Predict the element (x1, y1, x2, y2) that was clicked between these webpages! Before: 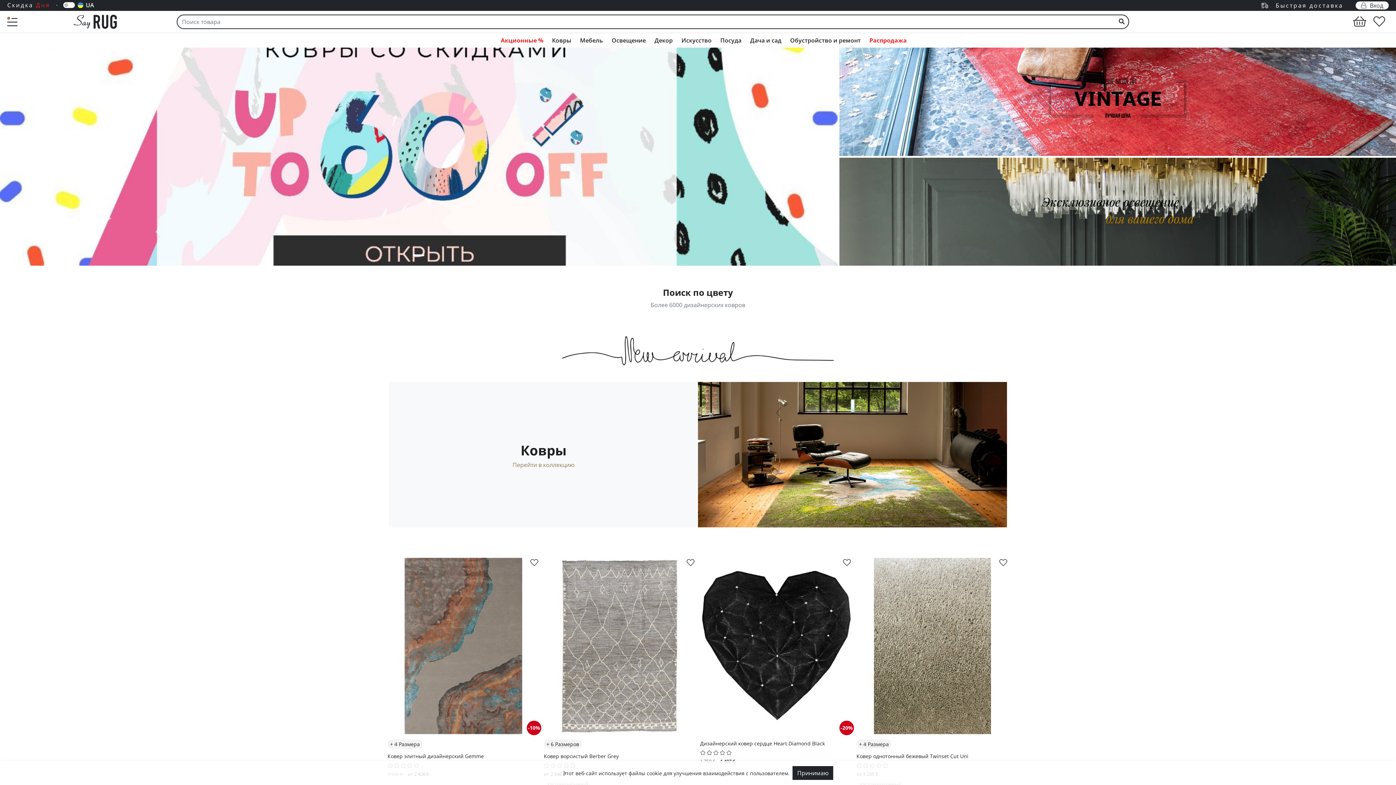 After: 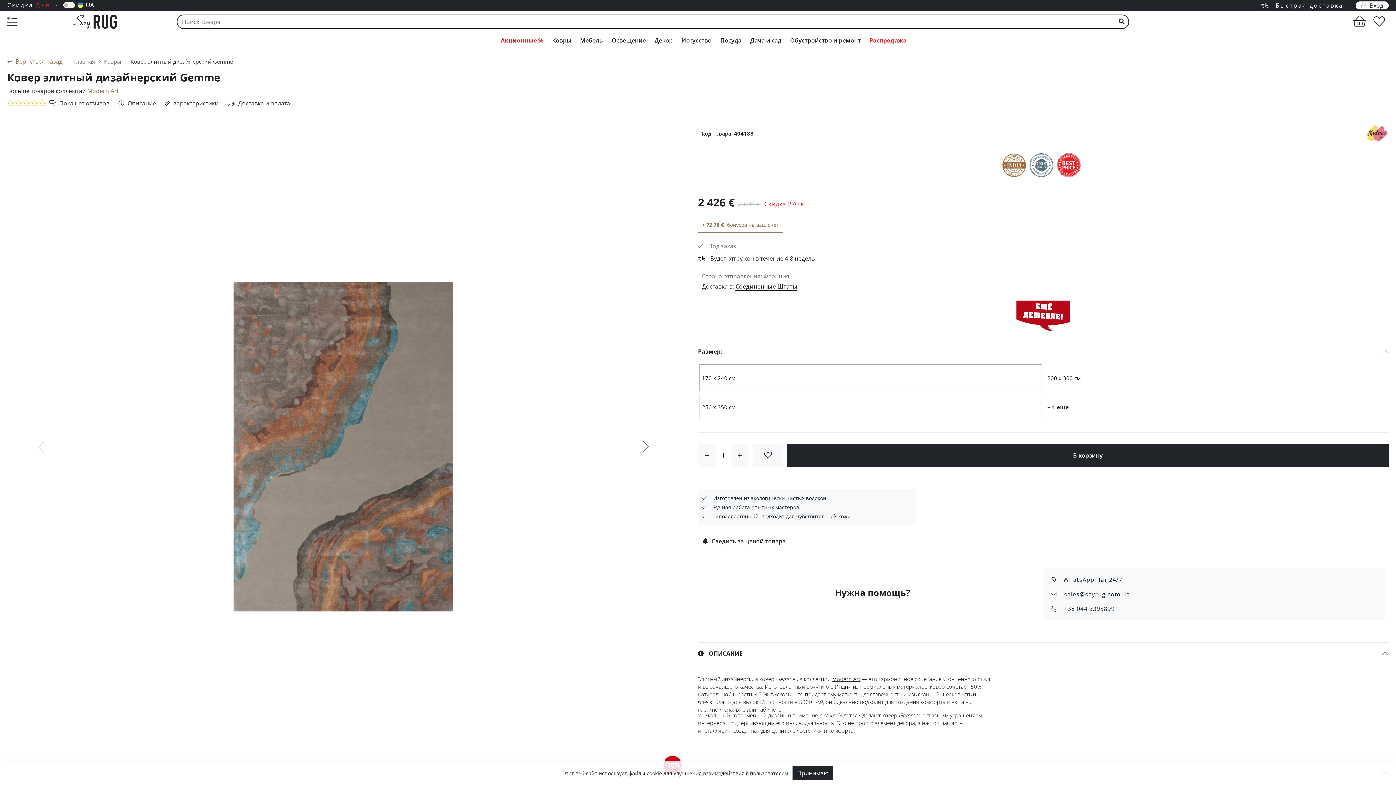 Action: bbox: (387, 753, 484, 759) label: Ковер элитный дизайнерский Gemme